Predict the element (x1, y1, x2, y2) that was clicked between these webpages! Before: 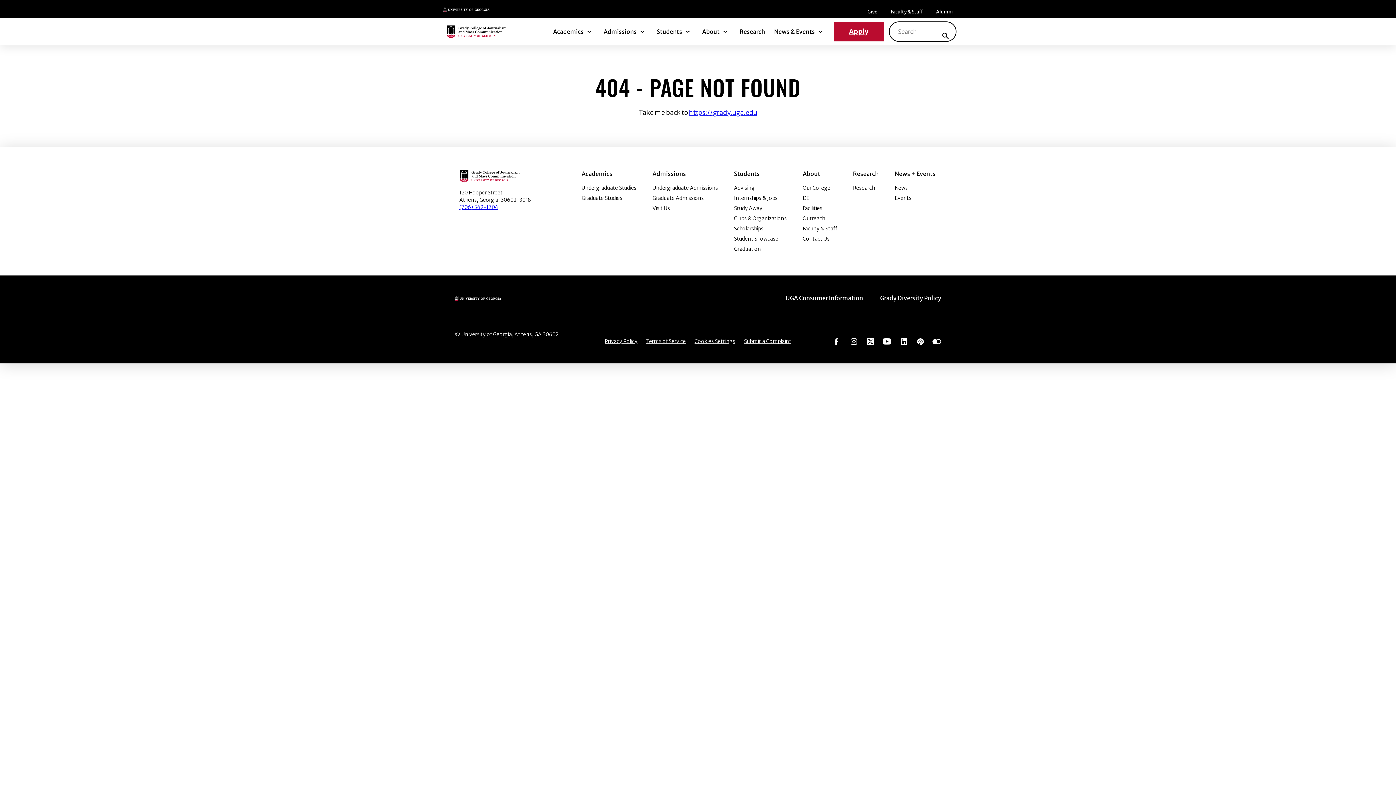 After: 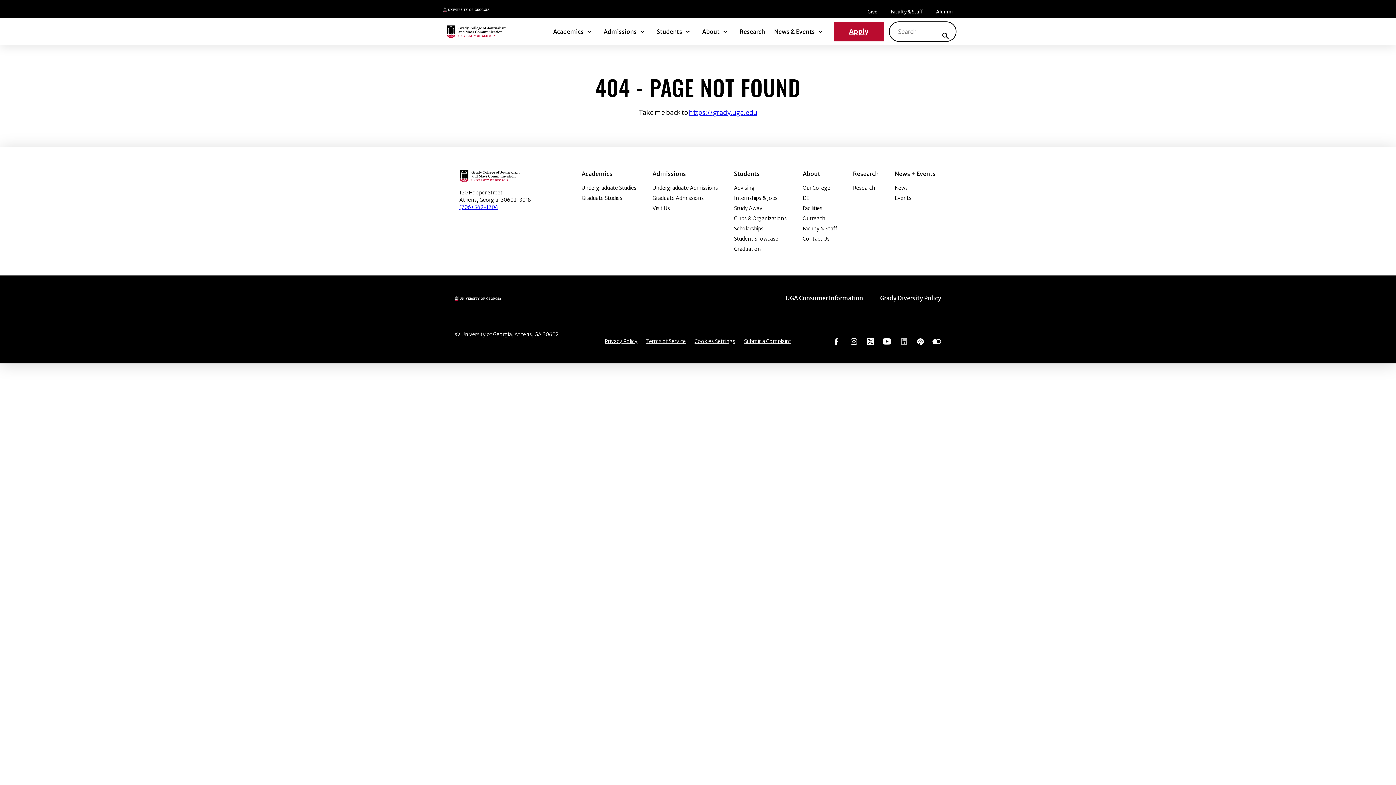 Action: bbox: (900, 337, 908, 344) label: Go to https://www.linkedin.com/edu/grady-college-of-journalism-and-mass-communication-university-of-georgia-151018